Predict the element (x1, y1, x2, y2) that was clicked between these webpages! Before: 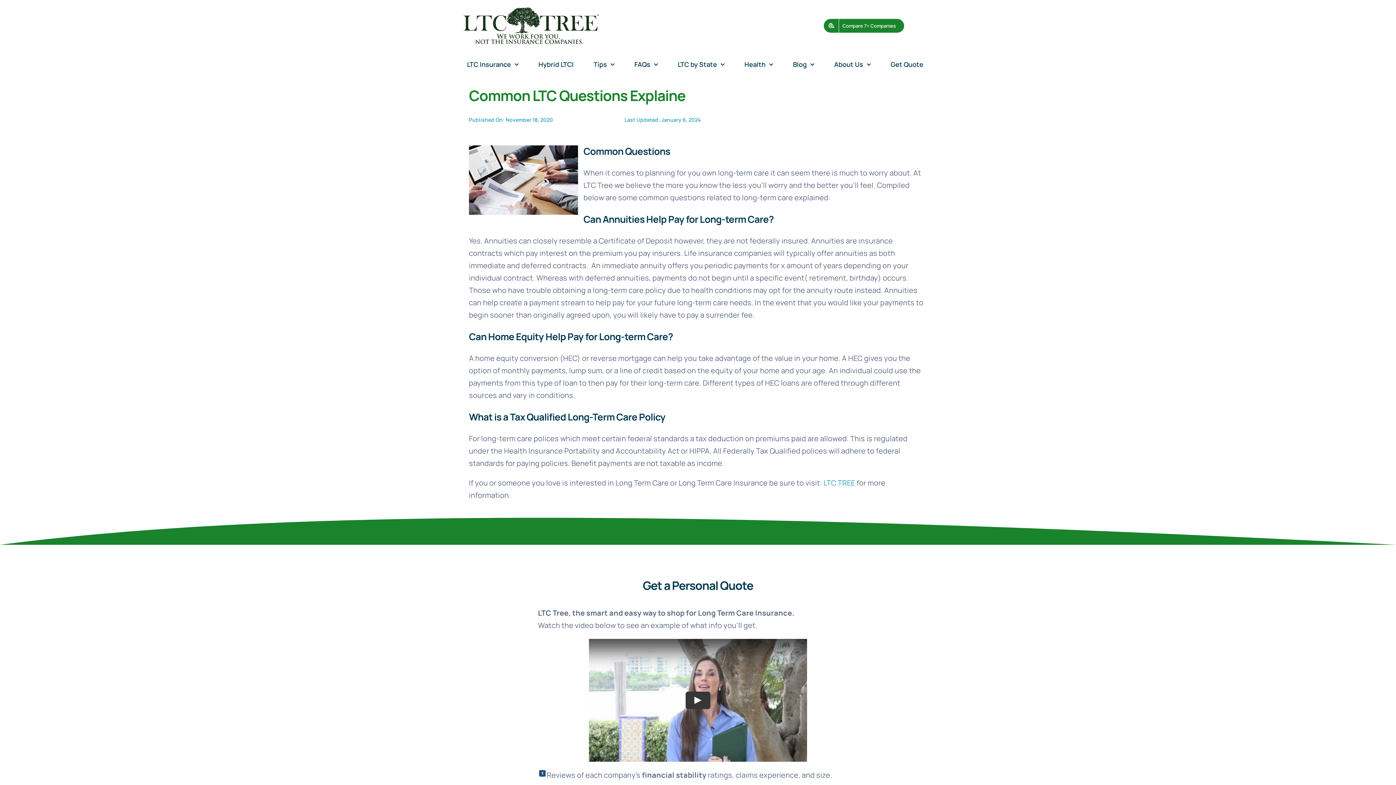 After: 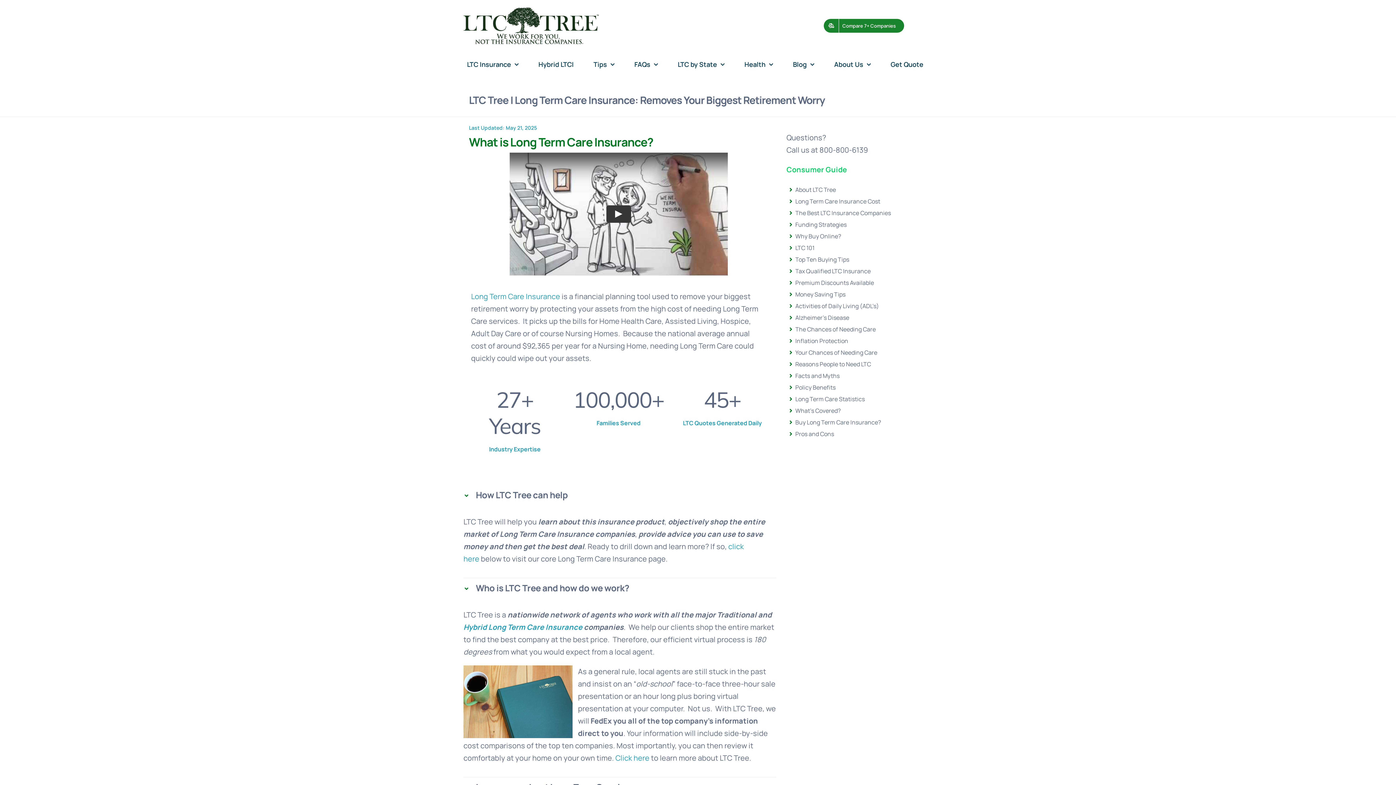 Action: bbox: (823, 478, 855, 488) label: LTC TREE